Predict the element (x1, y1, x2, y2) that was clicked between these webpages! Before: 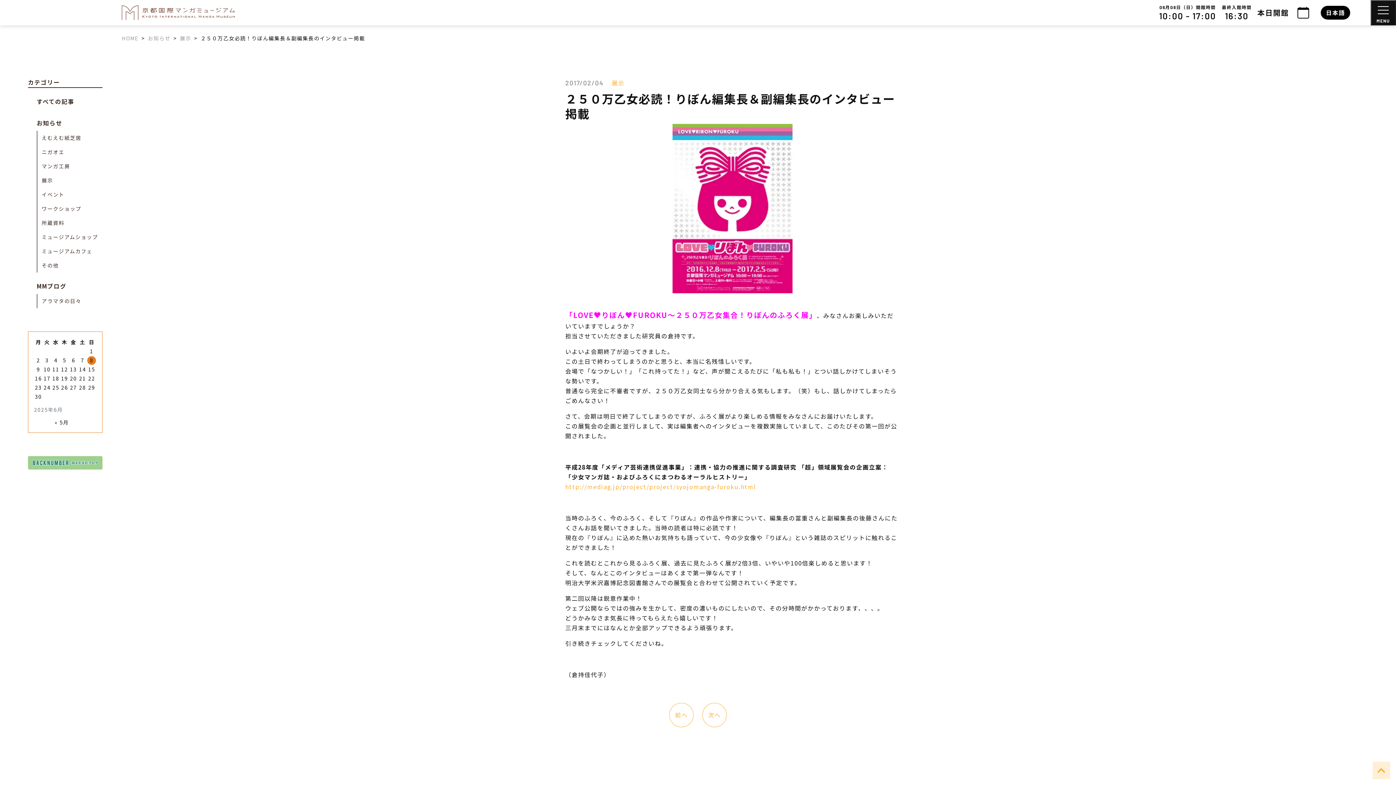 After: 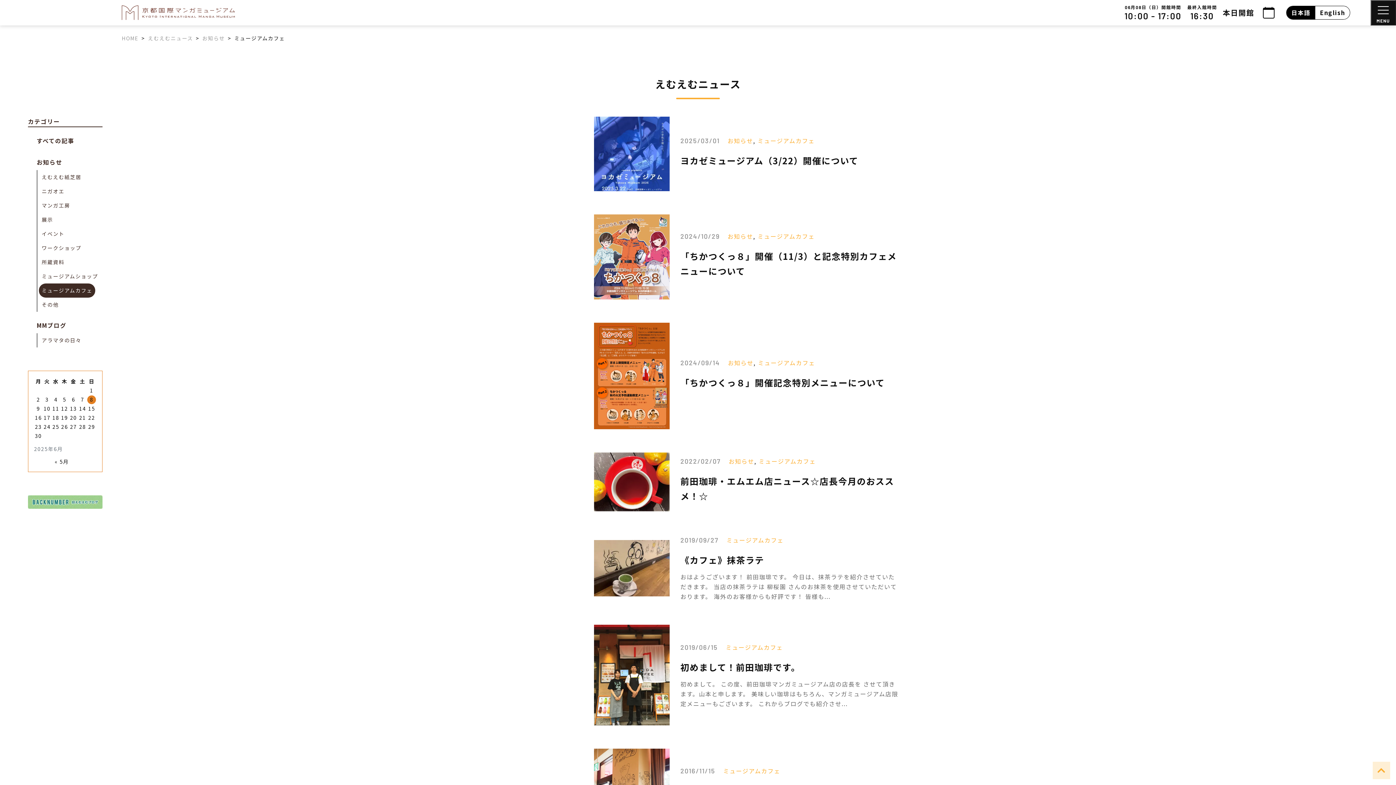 Action: label: ミュージアムカフェ bbox: (38, 244, 95, 258)